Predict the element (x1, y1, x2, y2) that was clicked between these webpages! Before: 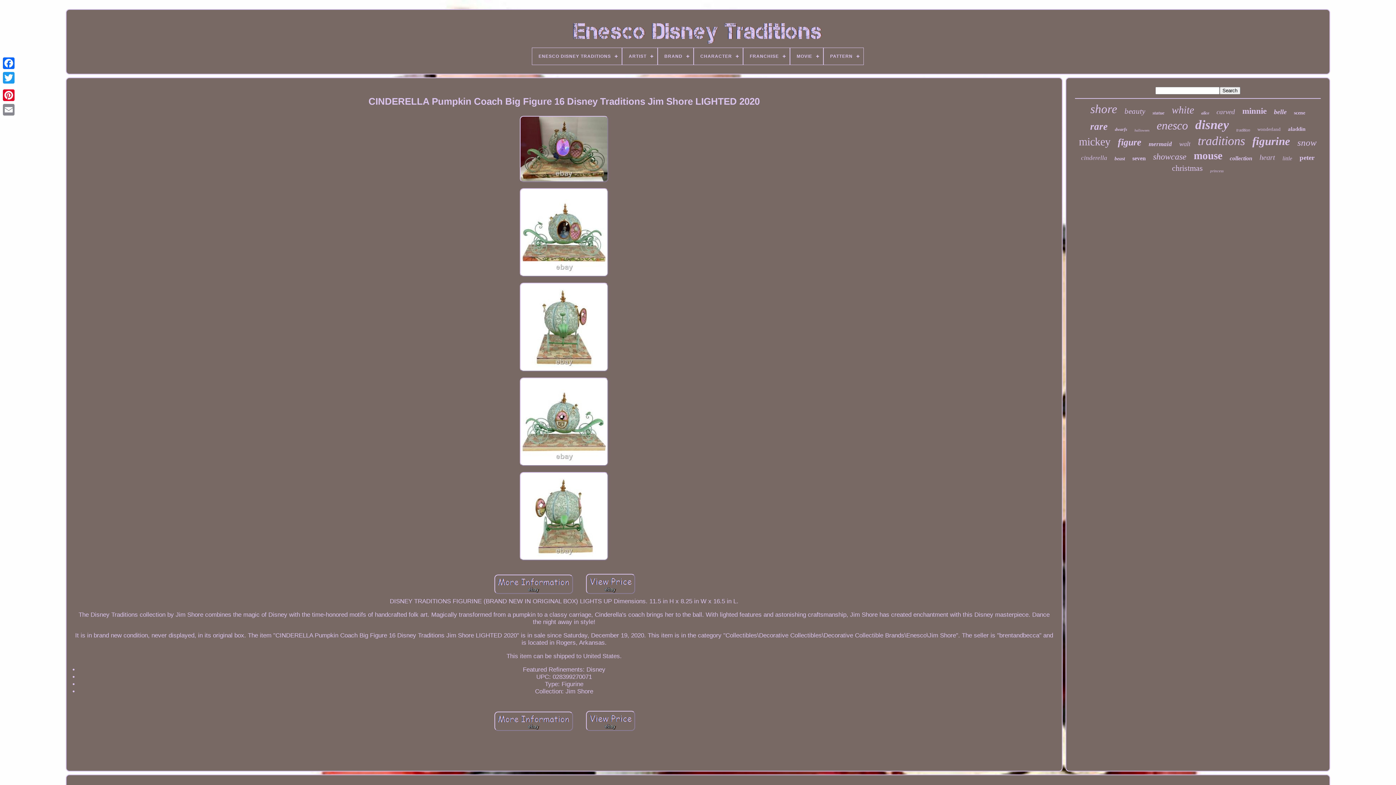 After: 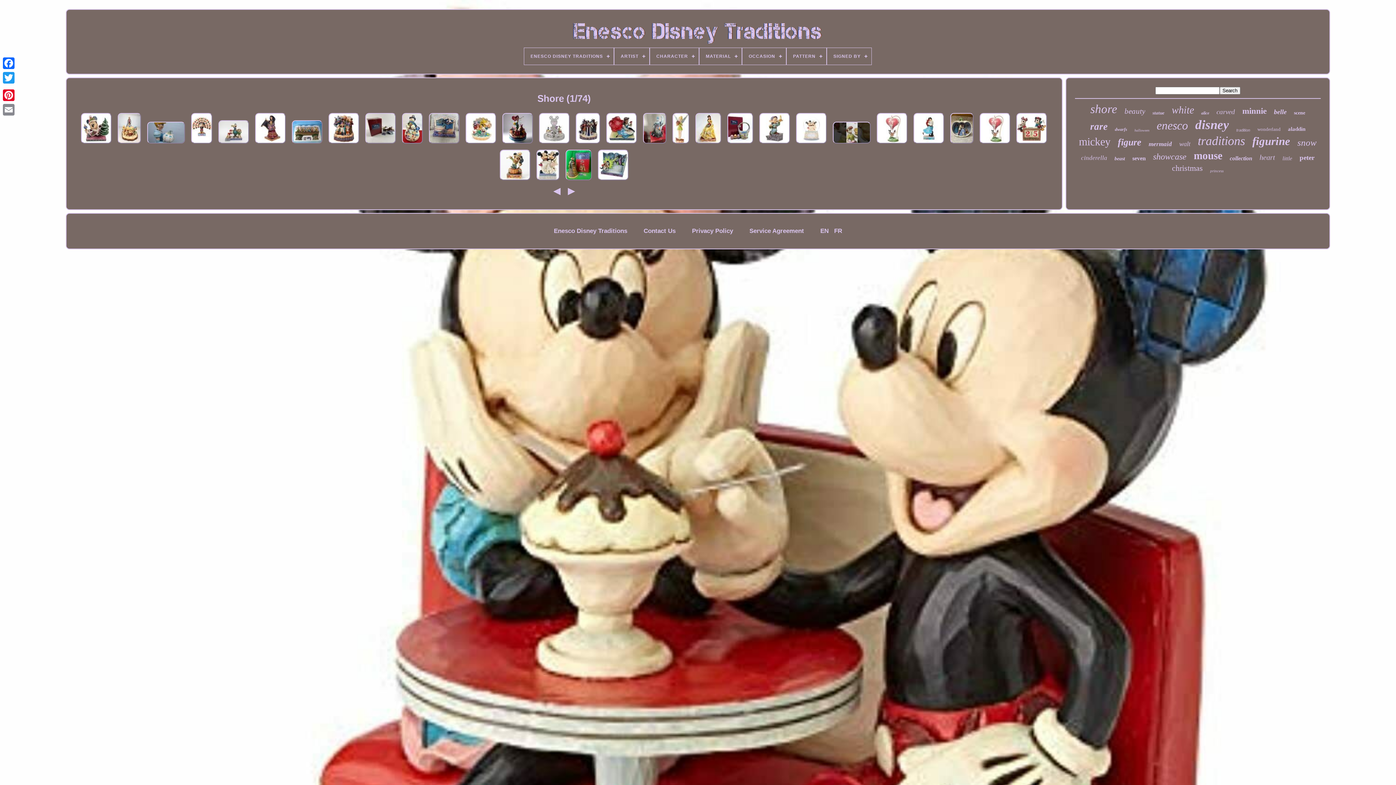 Action: label: shore bbox: (1090, 102, 1117, 116)